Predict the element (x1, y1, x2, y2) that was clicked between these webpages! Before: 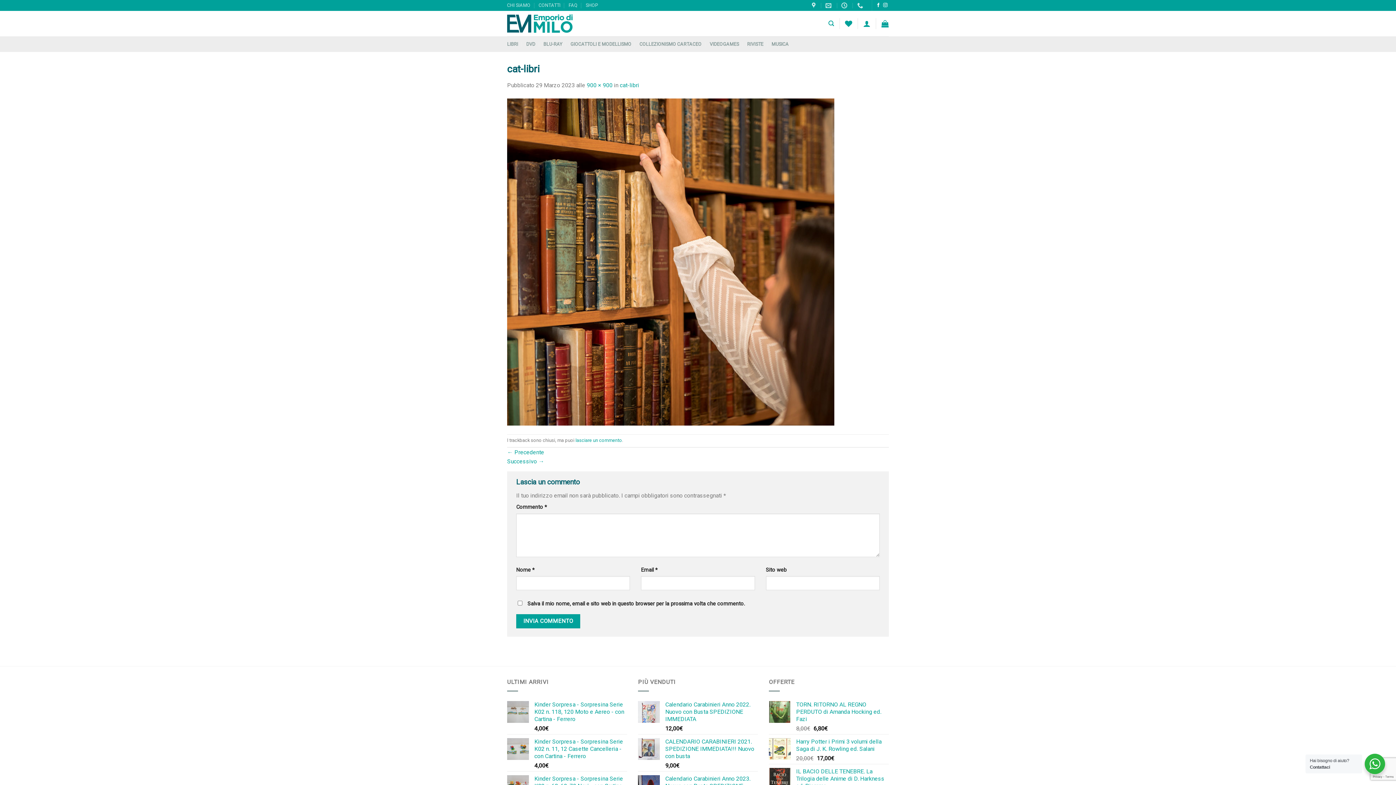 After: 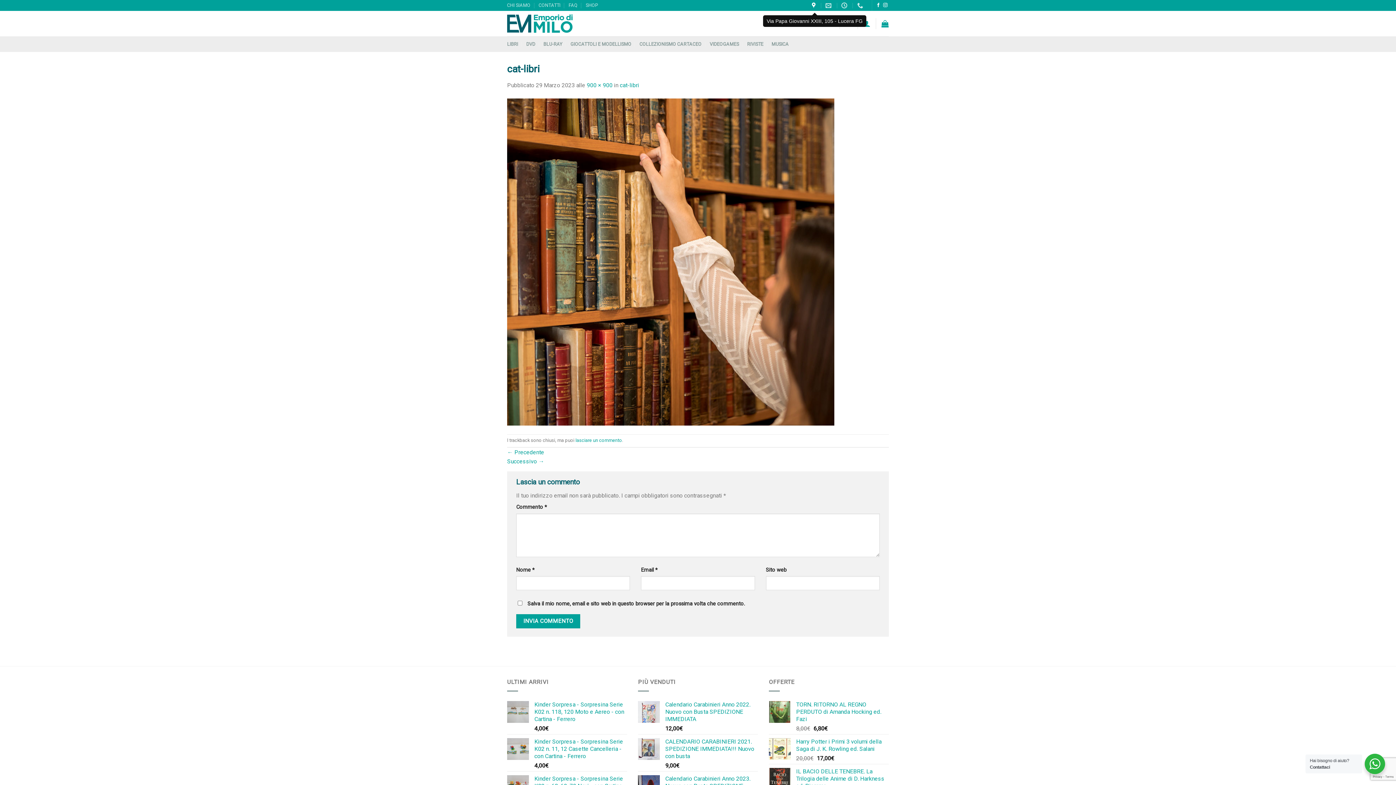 Action: bbox: (812, 0, 817, 10)